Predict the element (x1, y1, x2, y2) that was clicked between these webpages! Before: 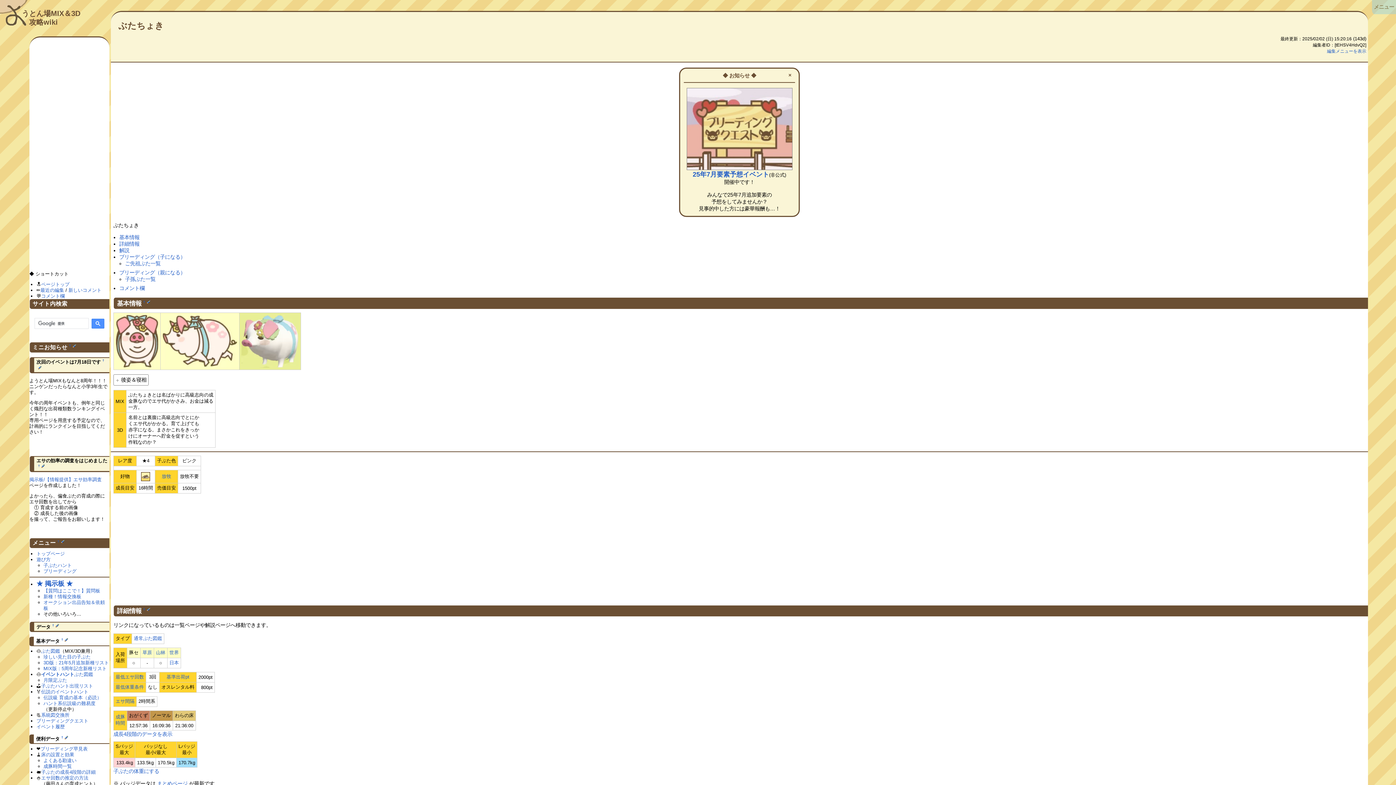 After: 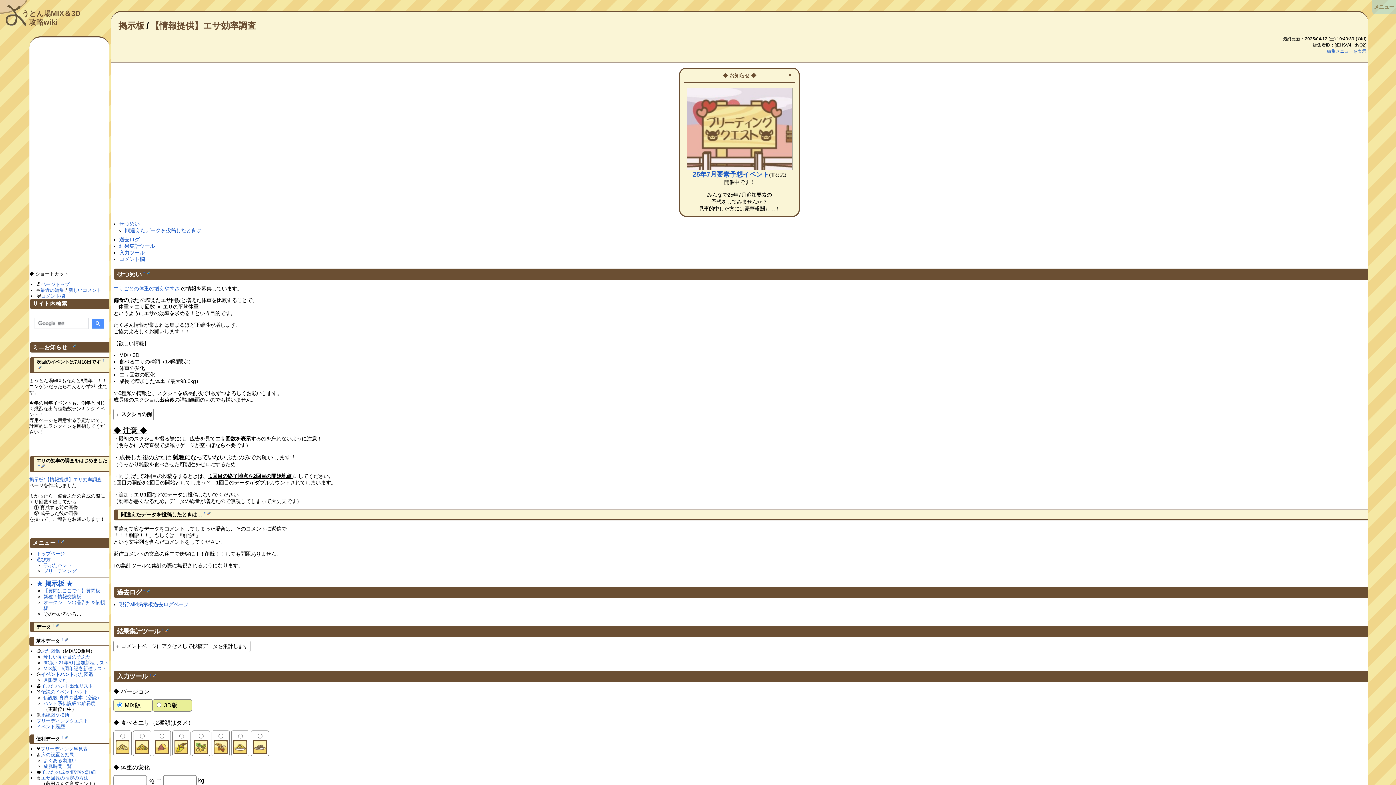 Action: label: 掲示板/【情報提供】エサ効率調査 bbox: (29, 476, 101, 482)